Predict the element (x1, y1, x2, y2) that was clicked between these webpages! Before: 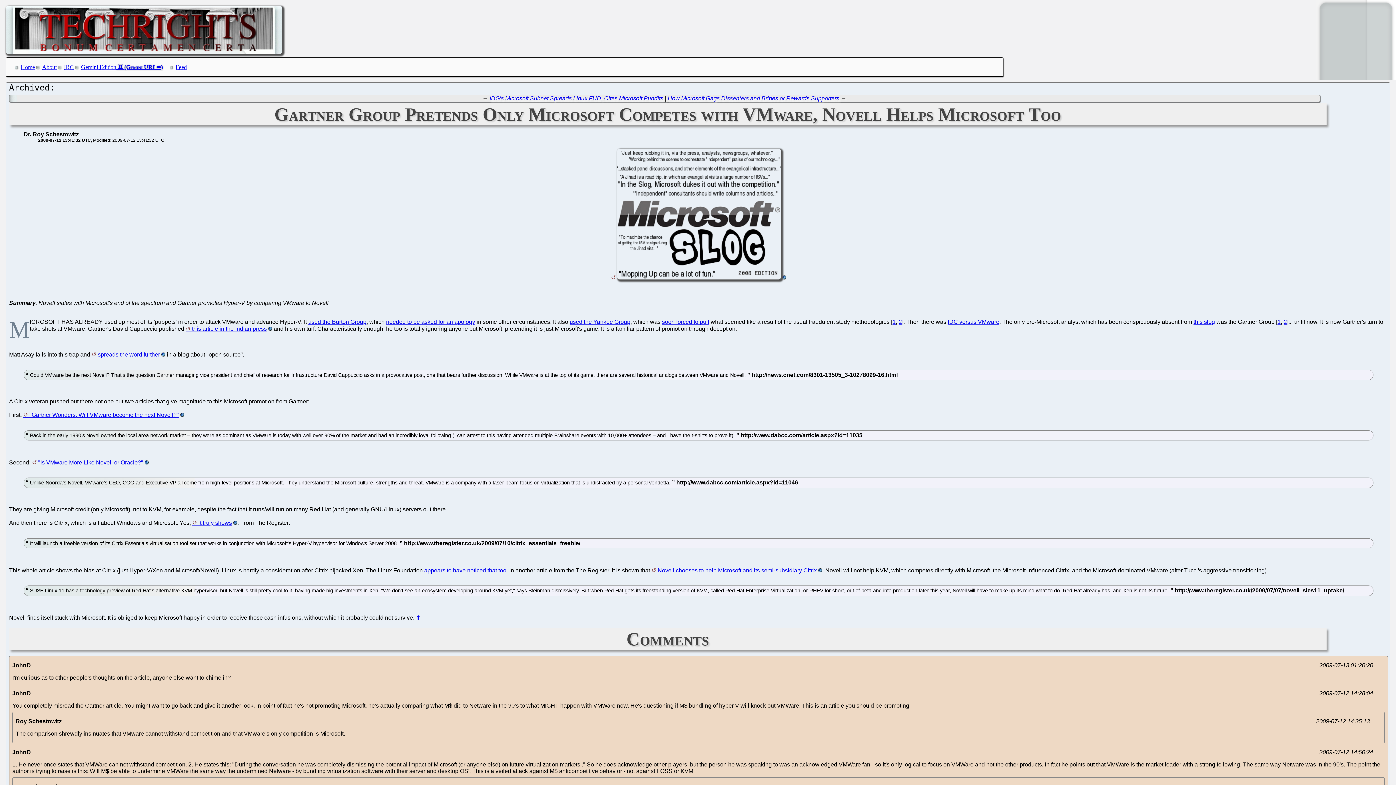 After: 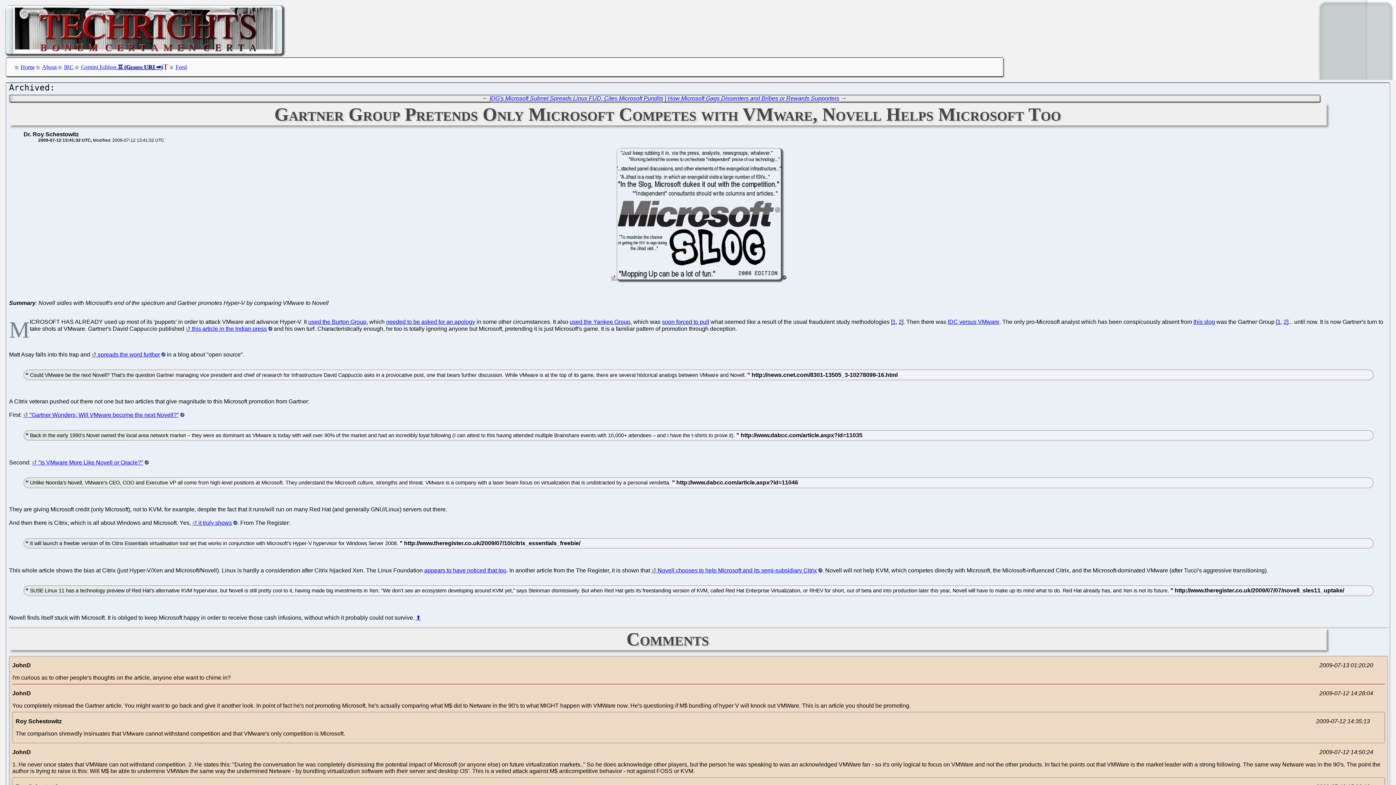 Action: label: Gemini Edition bbox: (81, 64, 168, 70)